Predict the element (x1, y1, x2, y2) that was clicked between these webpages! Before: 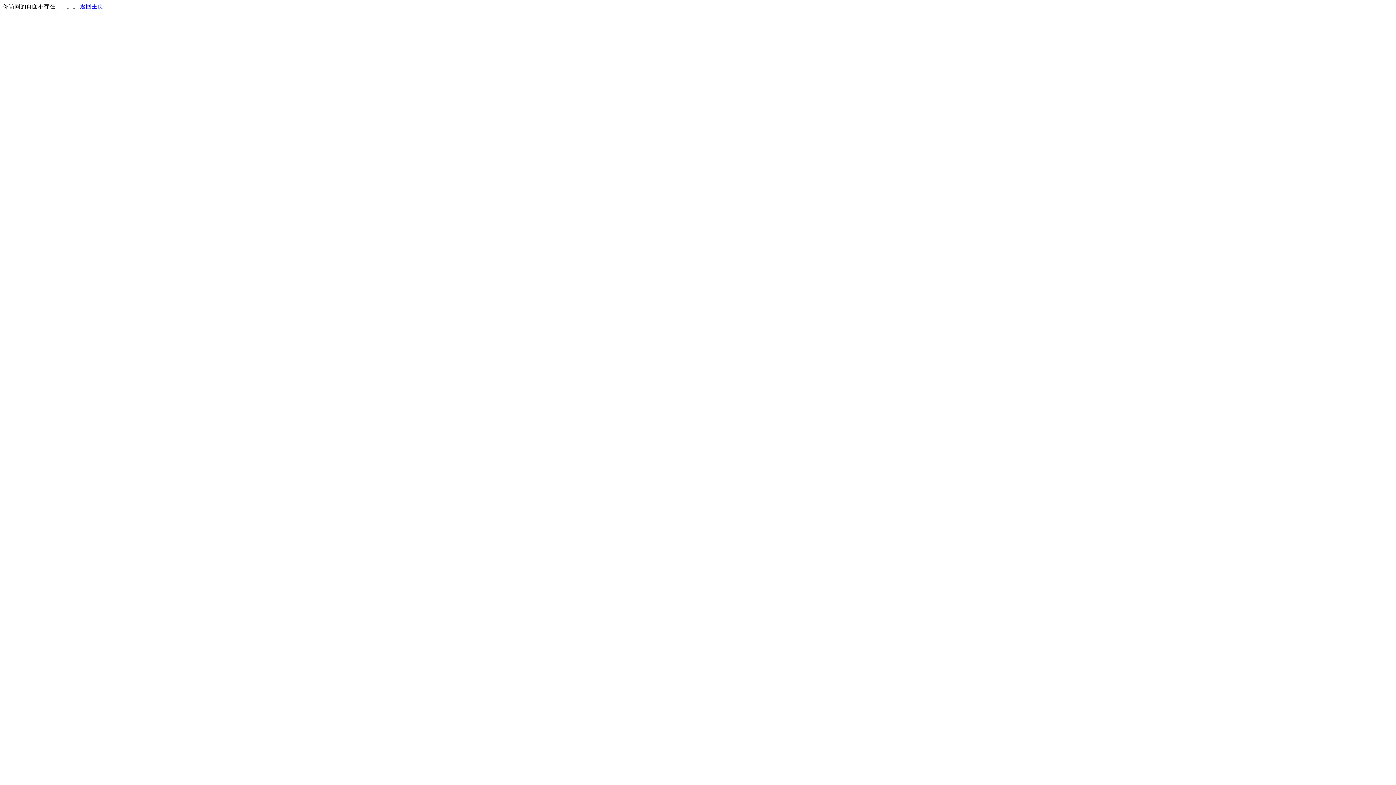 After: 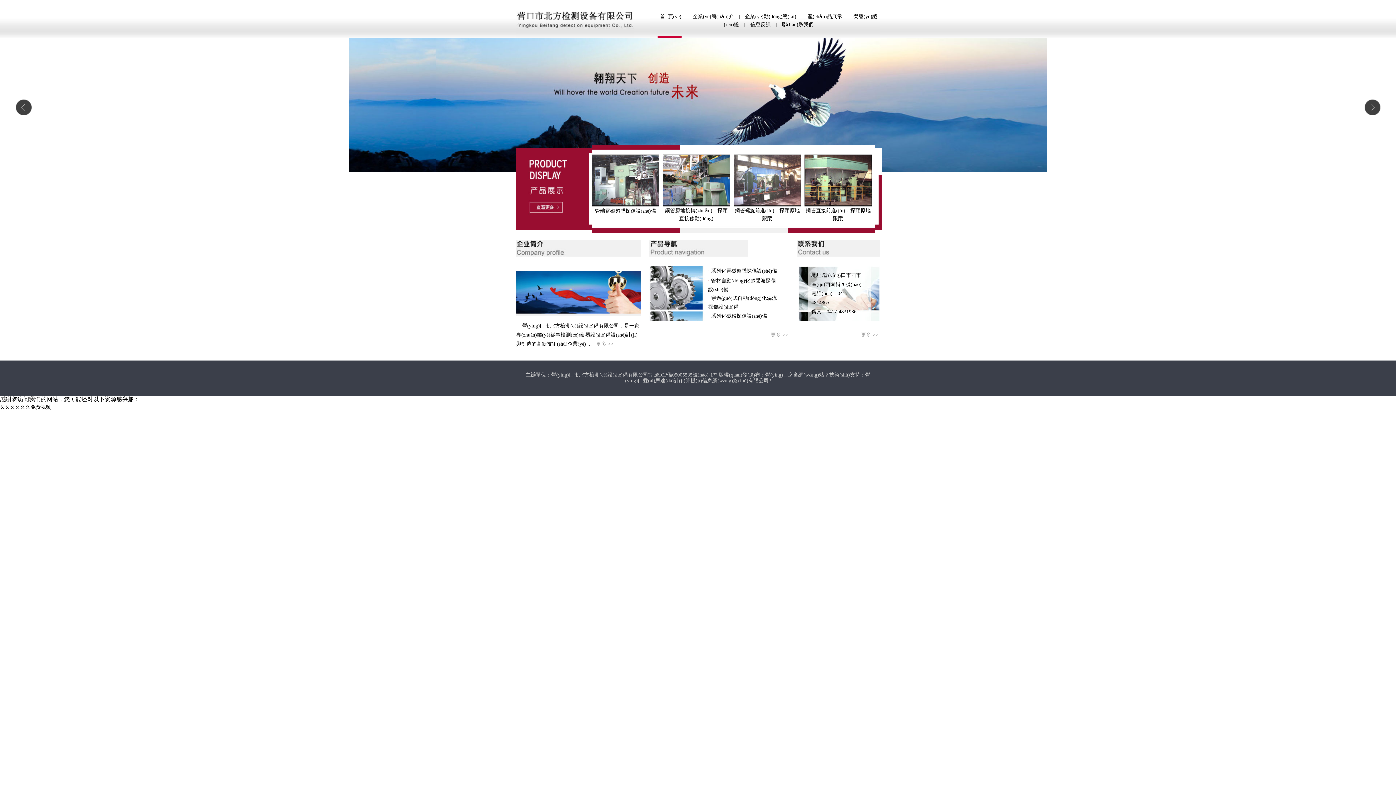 Action: bbox: (80, 3, 103, 9) label: 返回主页